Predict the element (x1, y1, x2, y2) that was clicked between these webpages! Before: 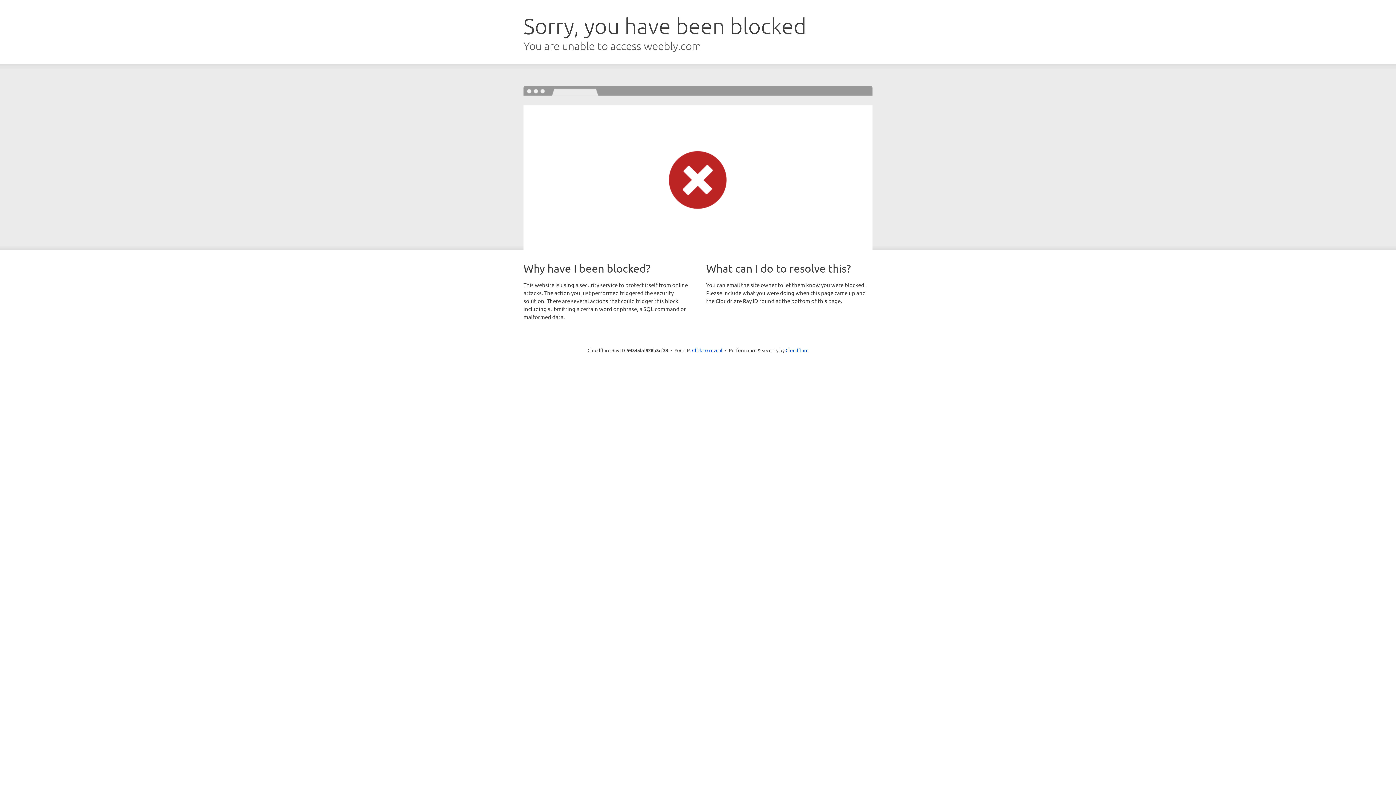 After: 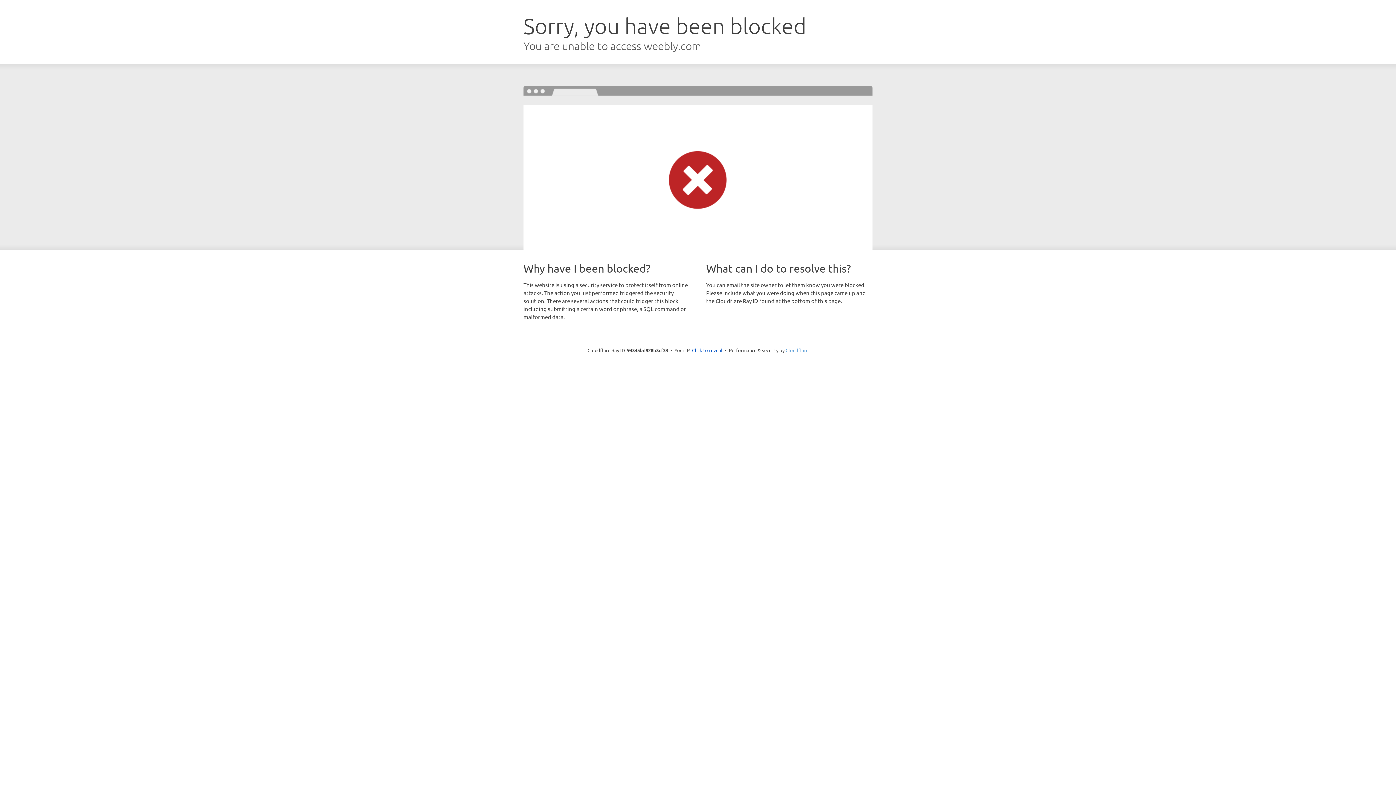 Action: bbox: (785, 347, 808, 353) label: Cloudflare